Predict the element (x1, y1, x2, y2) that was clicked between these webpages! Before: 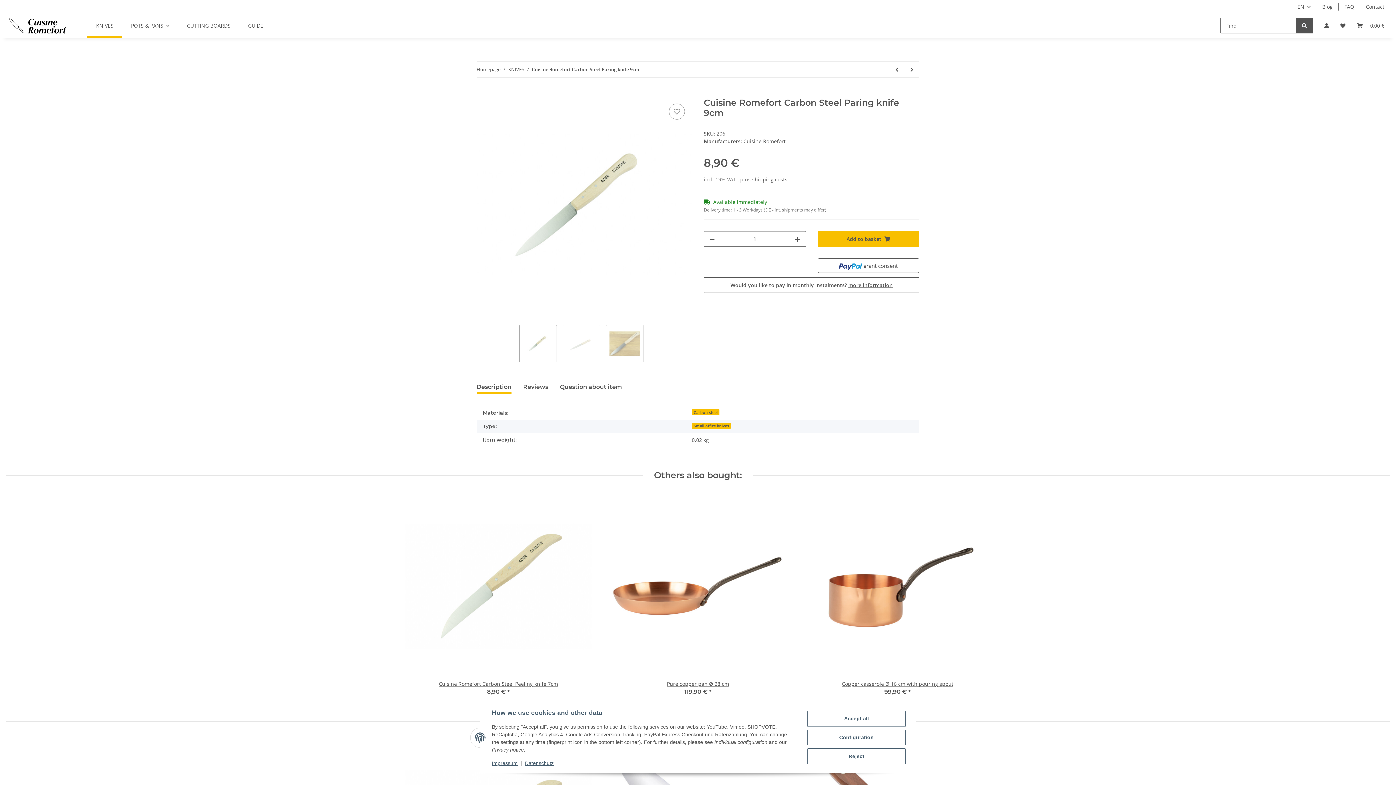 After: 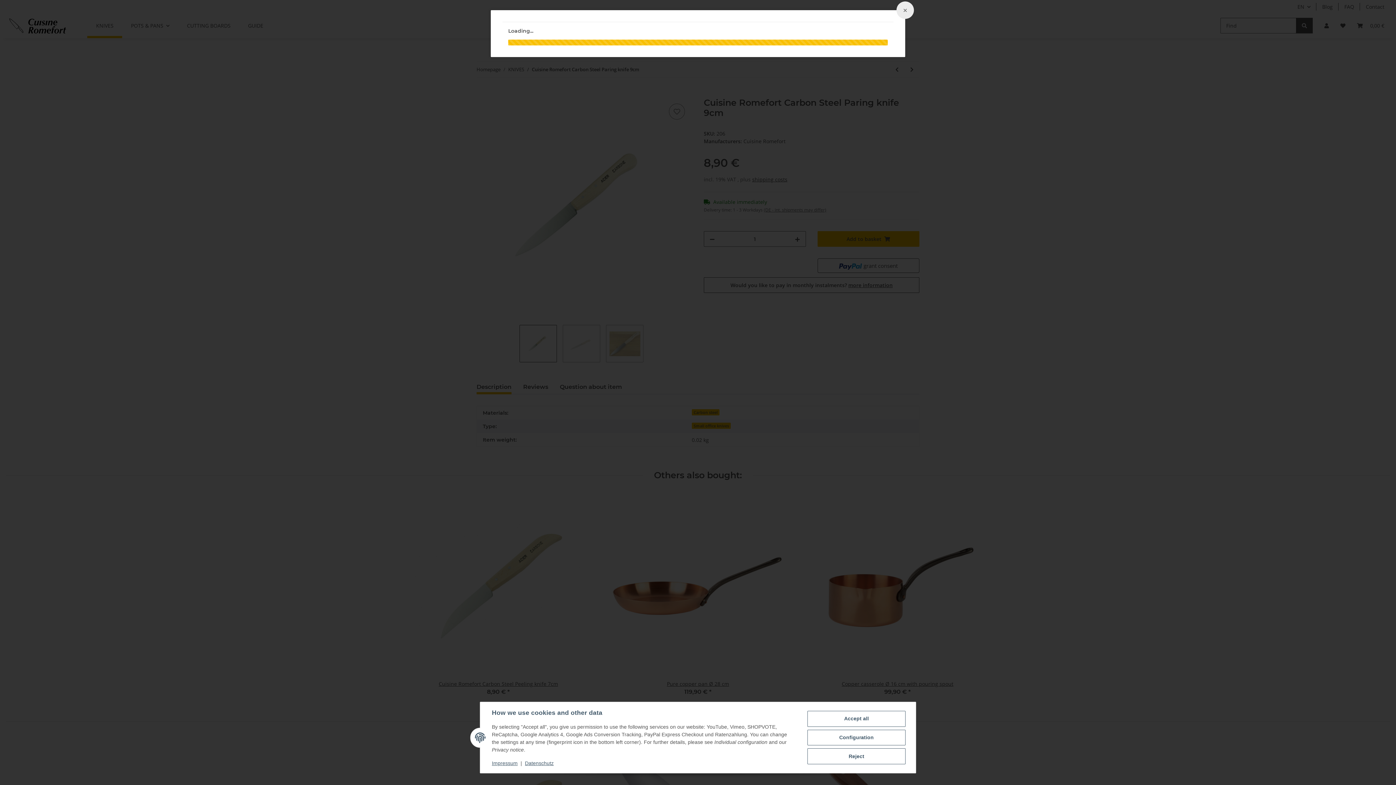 Action: bbox: (752, 176, 787, 183) label: shipping costs